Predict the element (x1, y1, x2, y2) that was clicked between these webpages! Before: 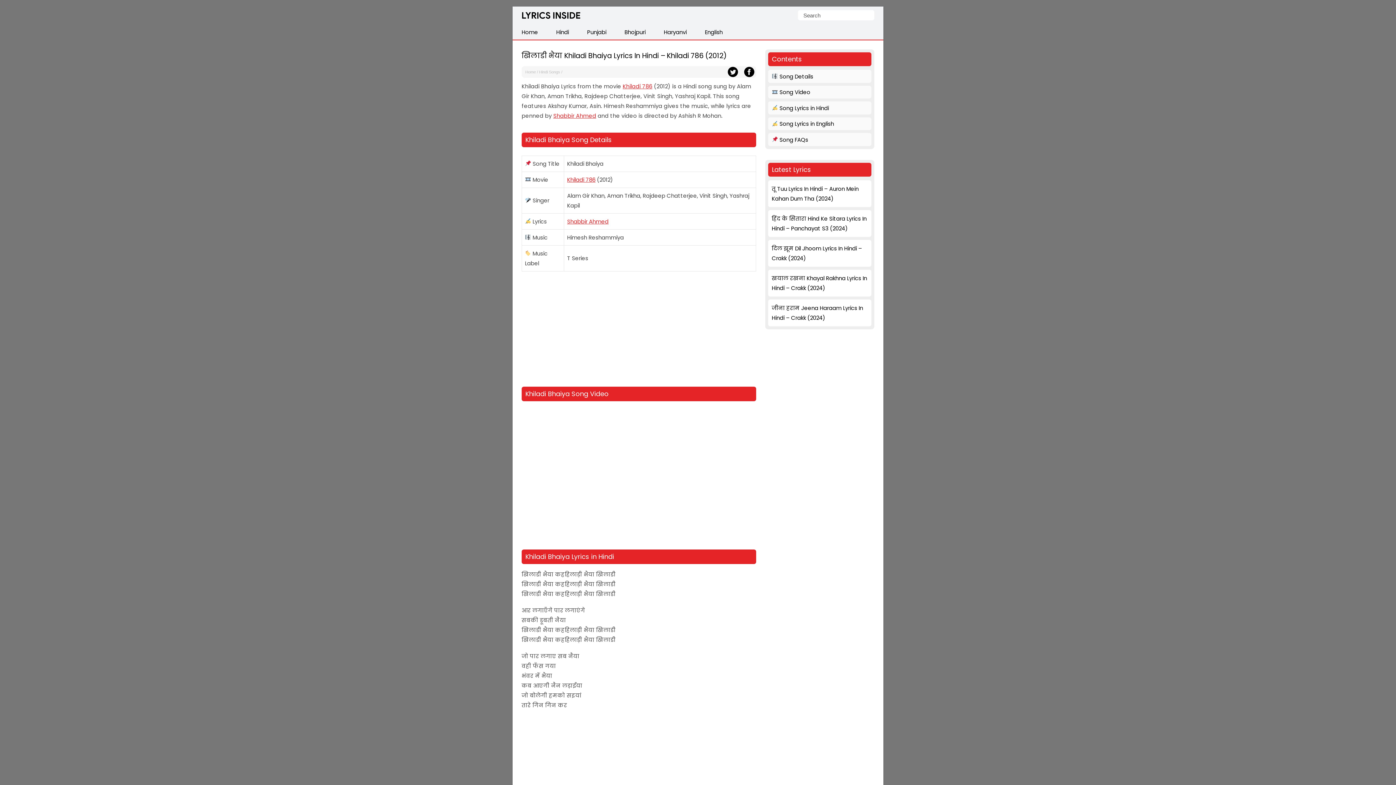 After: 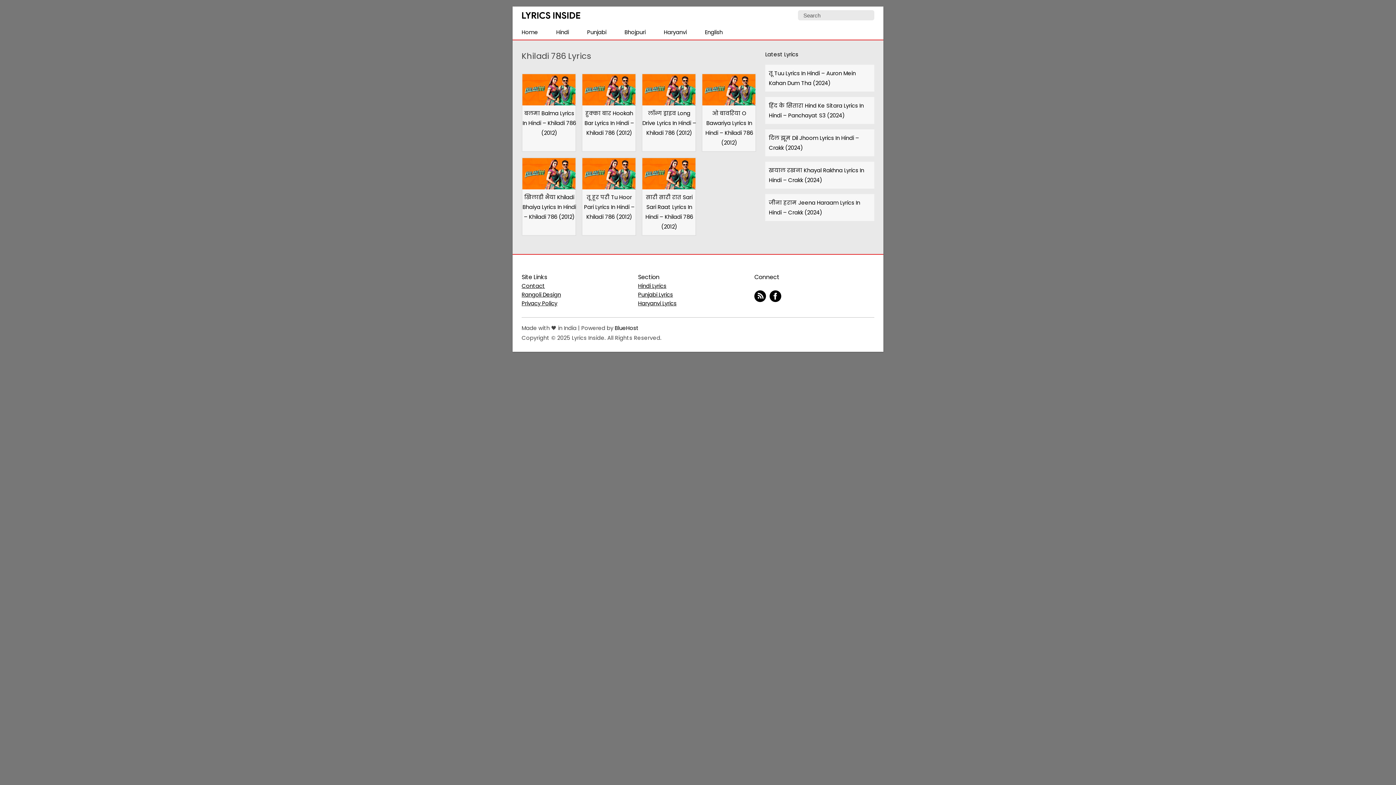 Action: label: Khiladi 786 bbox: (567, 175, 595, 183)